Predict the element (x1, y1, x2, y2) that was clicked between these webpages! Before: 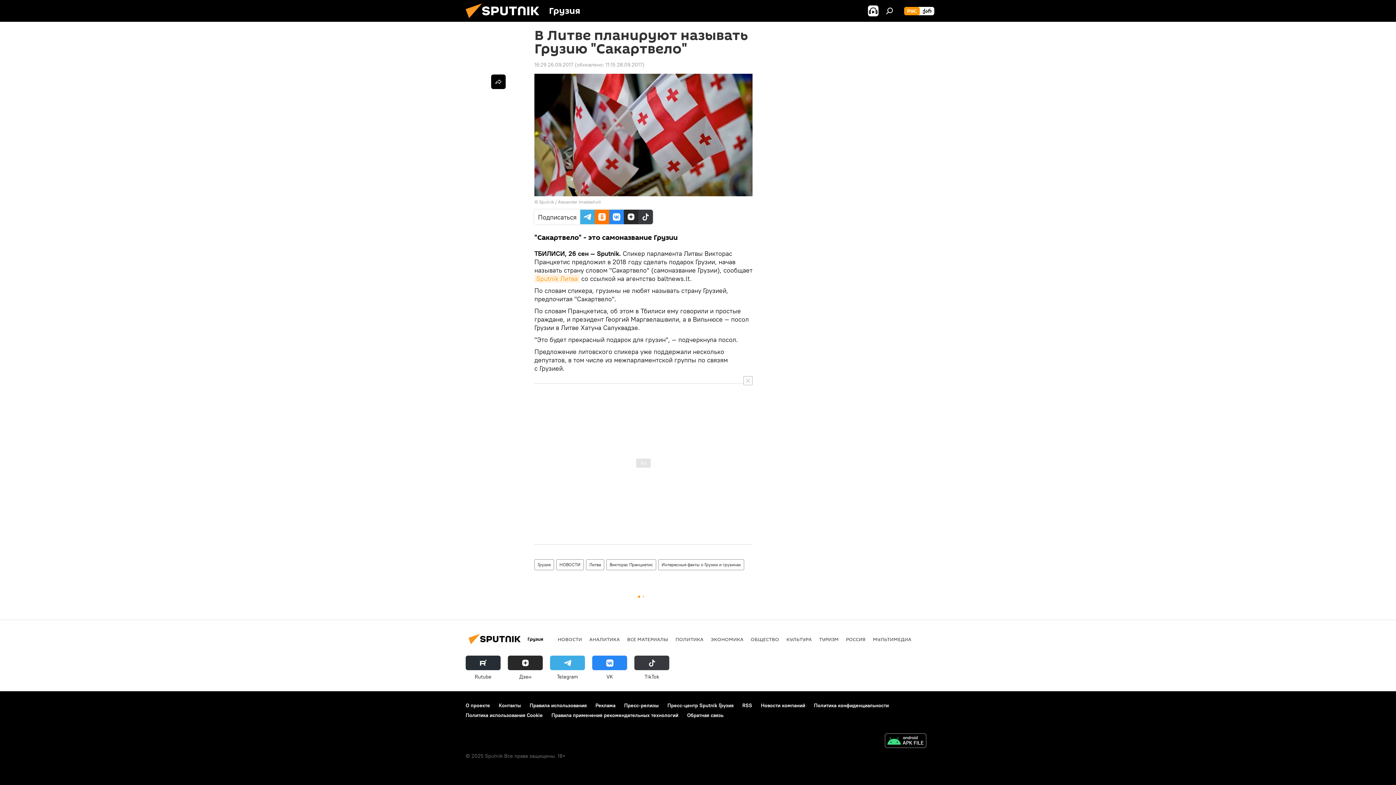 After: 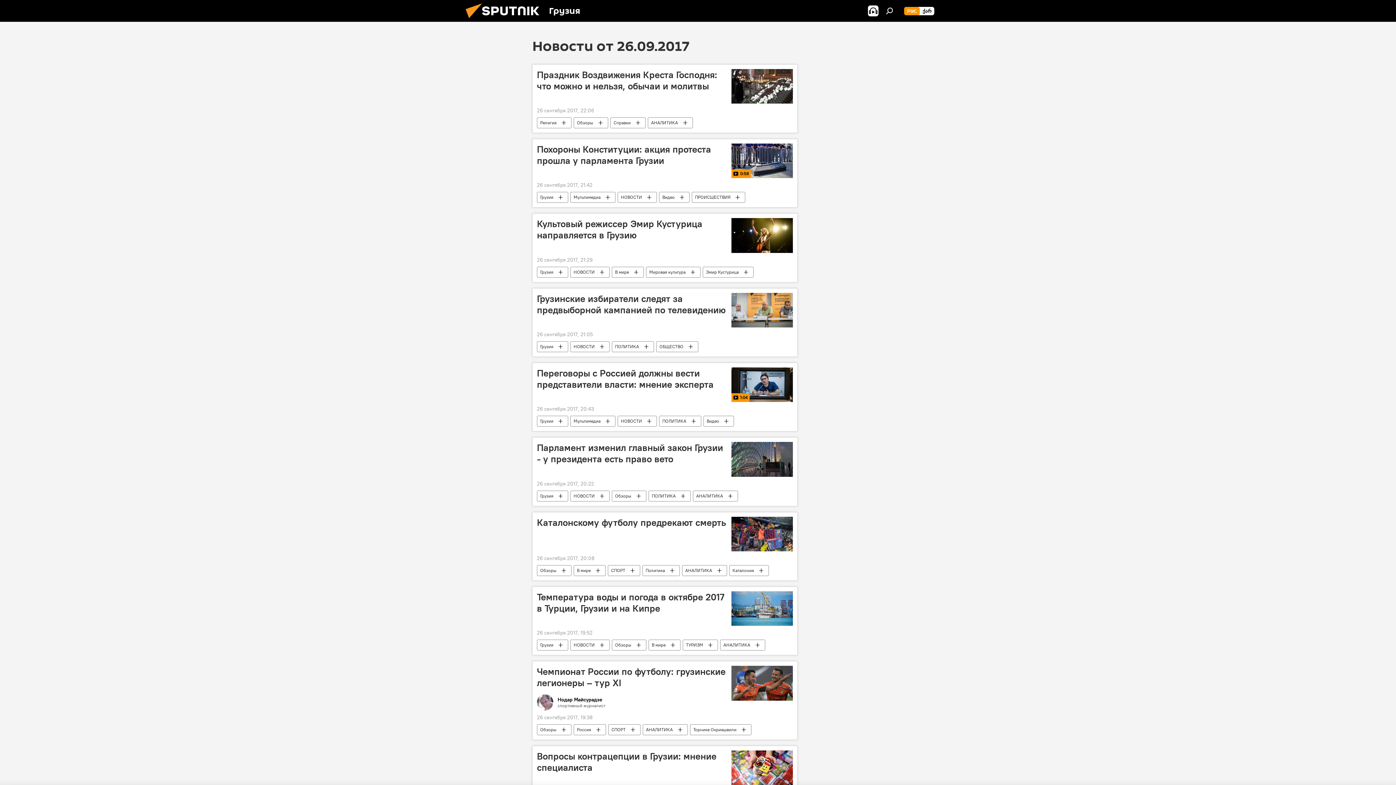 Action: label: 16:29 26.09.2017 bbox: (534, 61, 573, 68)